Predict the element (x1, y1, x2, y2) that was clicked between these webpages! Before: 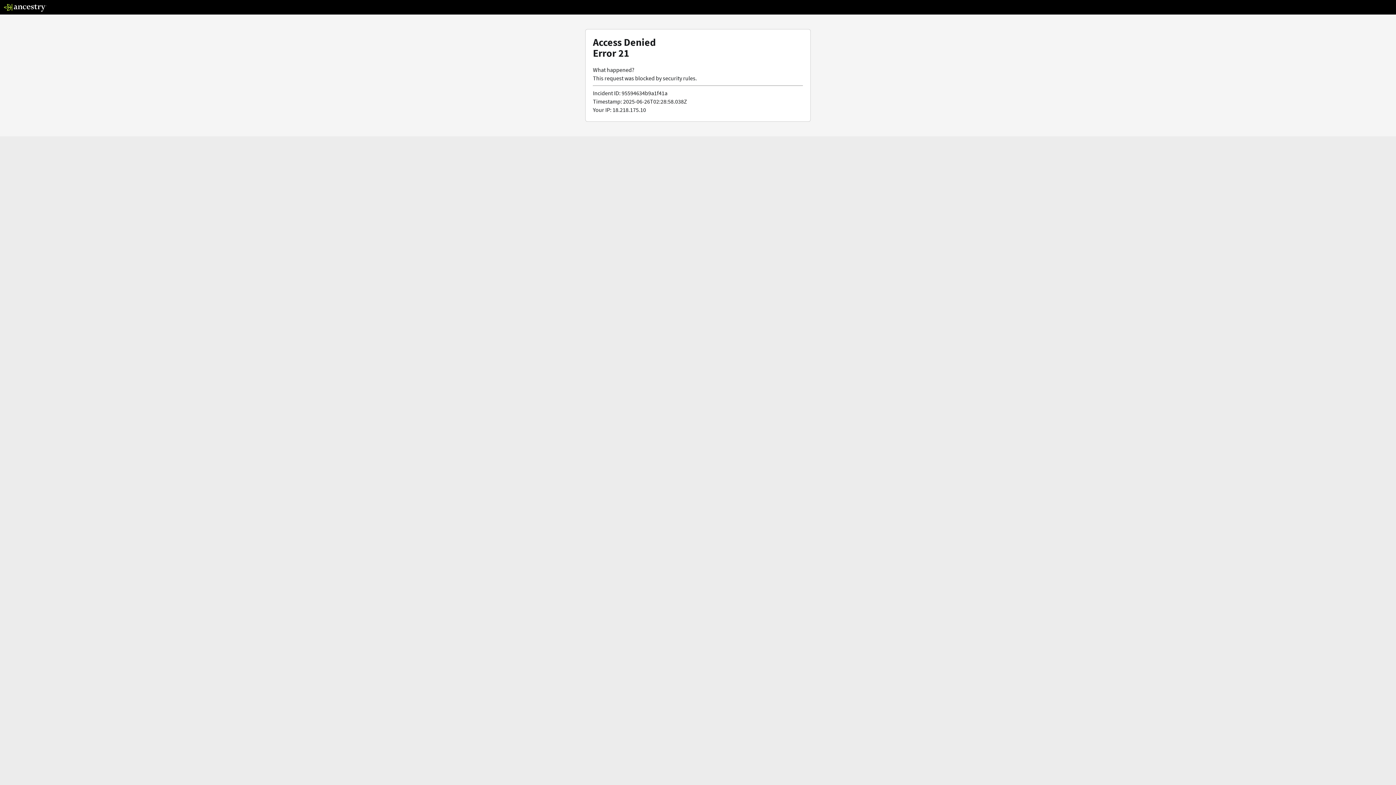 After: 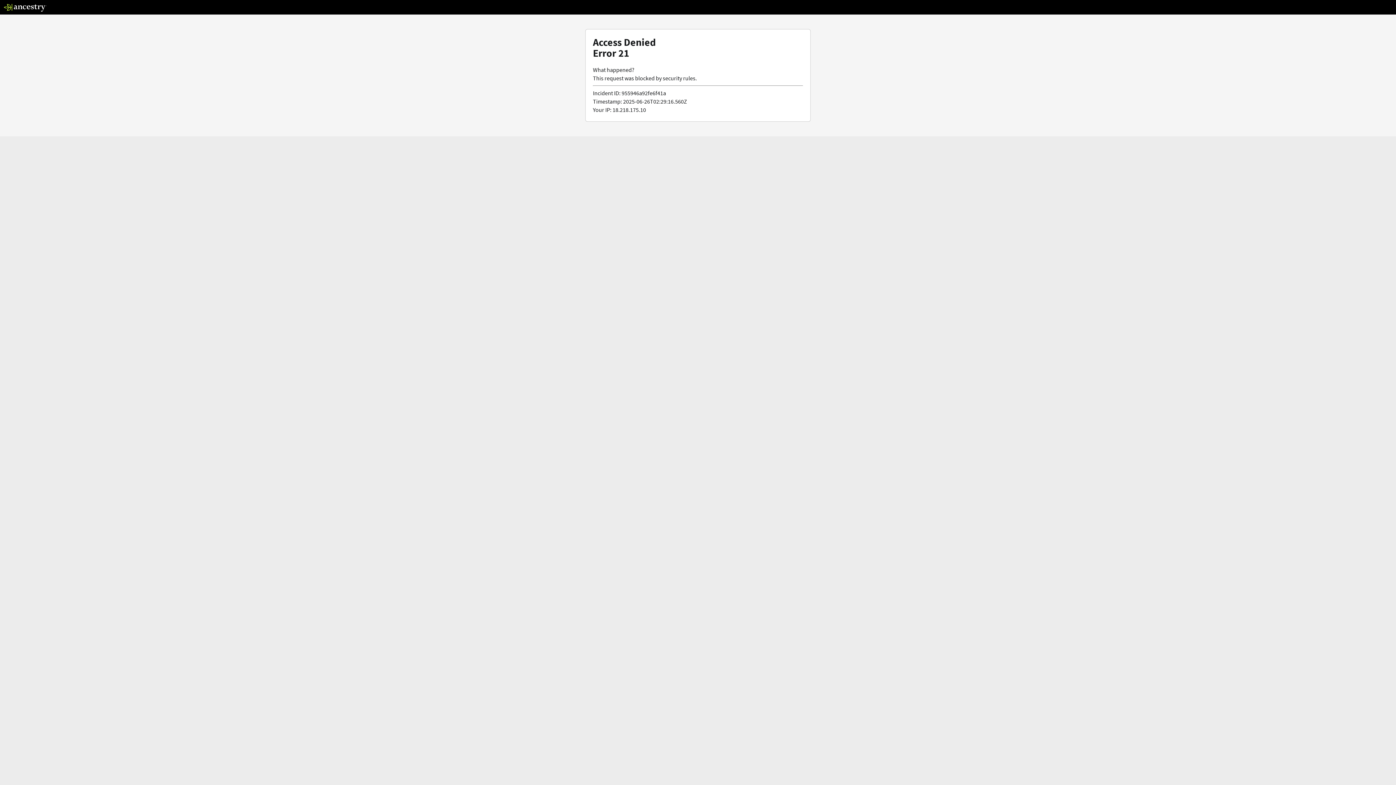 Action: bbox: (3, 5, 46, 13)